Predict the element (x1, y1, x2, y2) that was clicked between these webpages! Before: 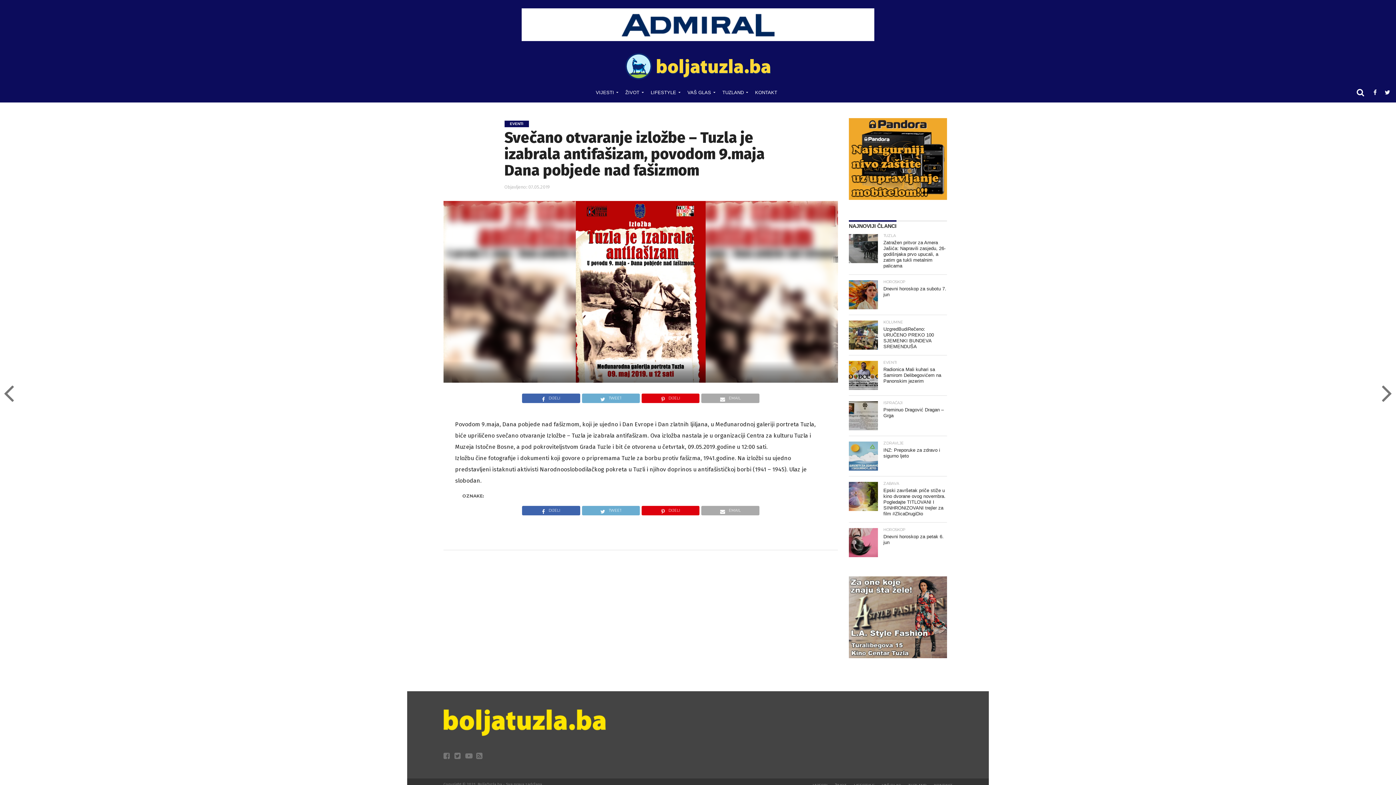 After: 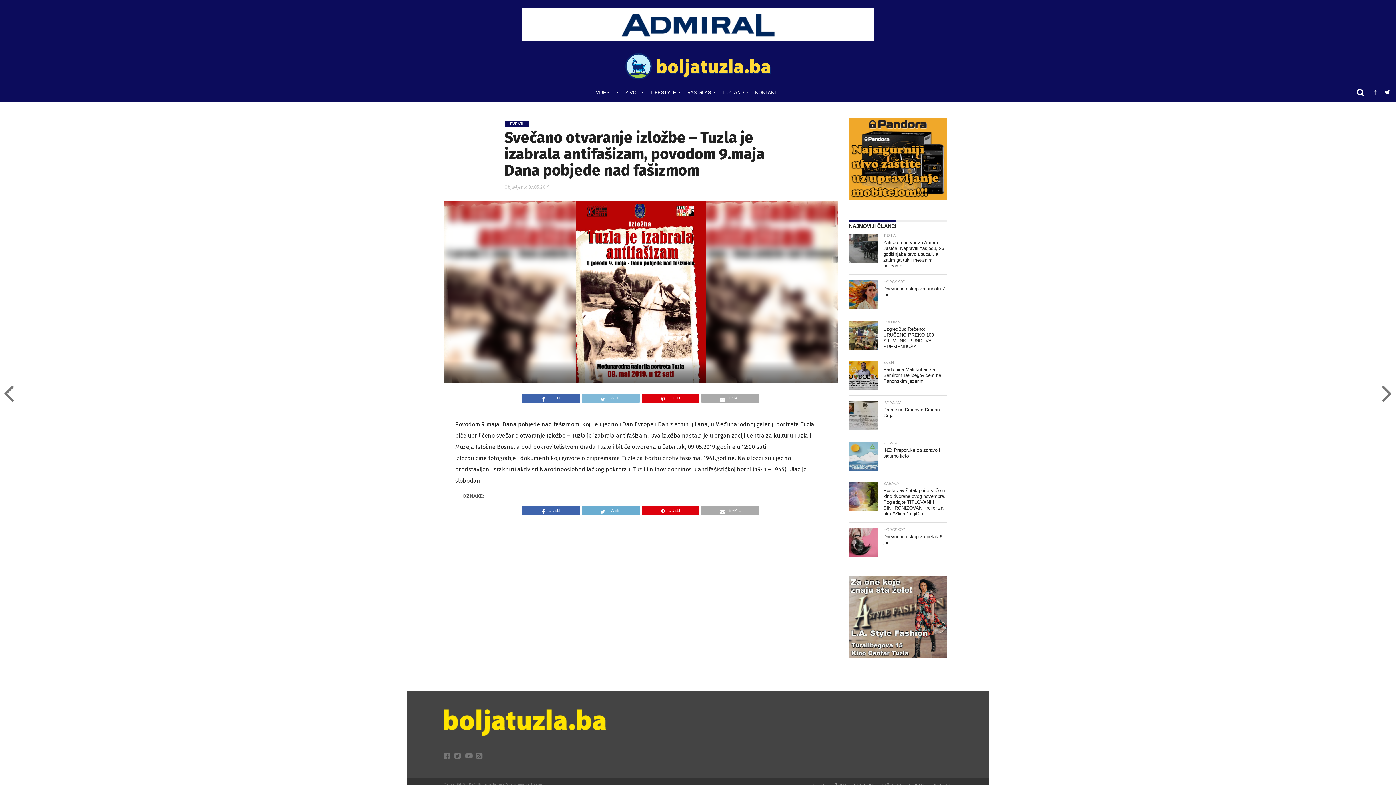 Action: label: TWEET bbox: (581, 396, 639, 402)